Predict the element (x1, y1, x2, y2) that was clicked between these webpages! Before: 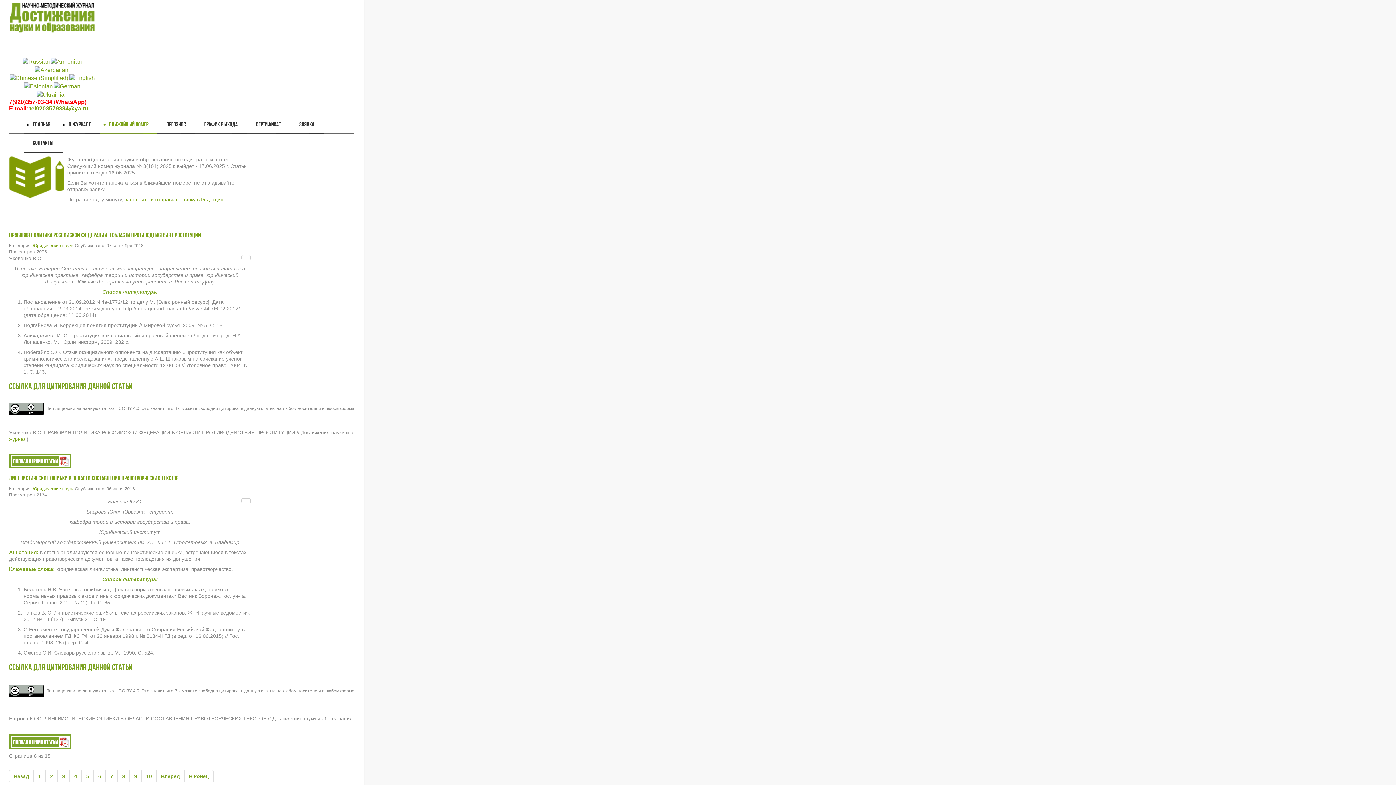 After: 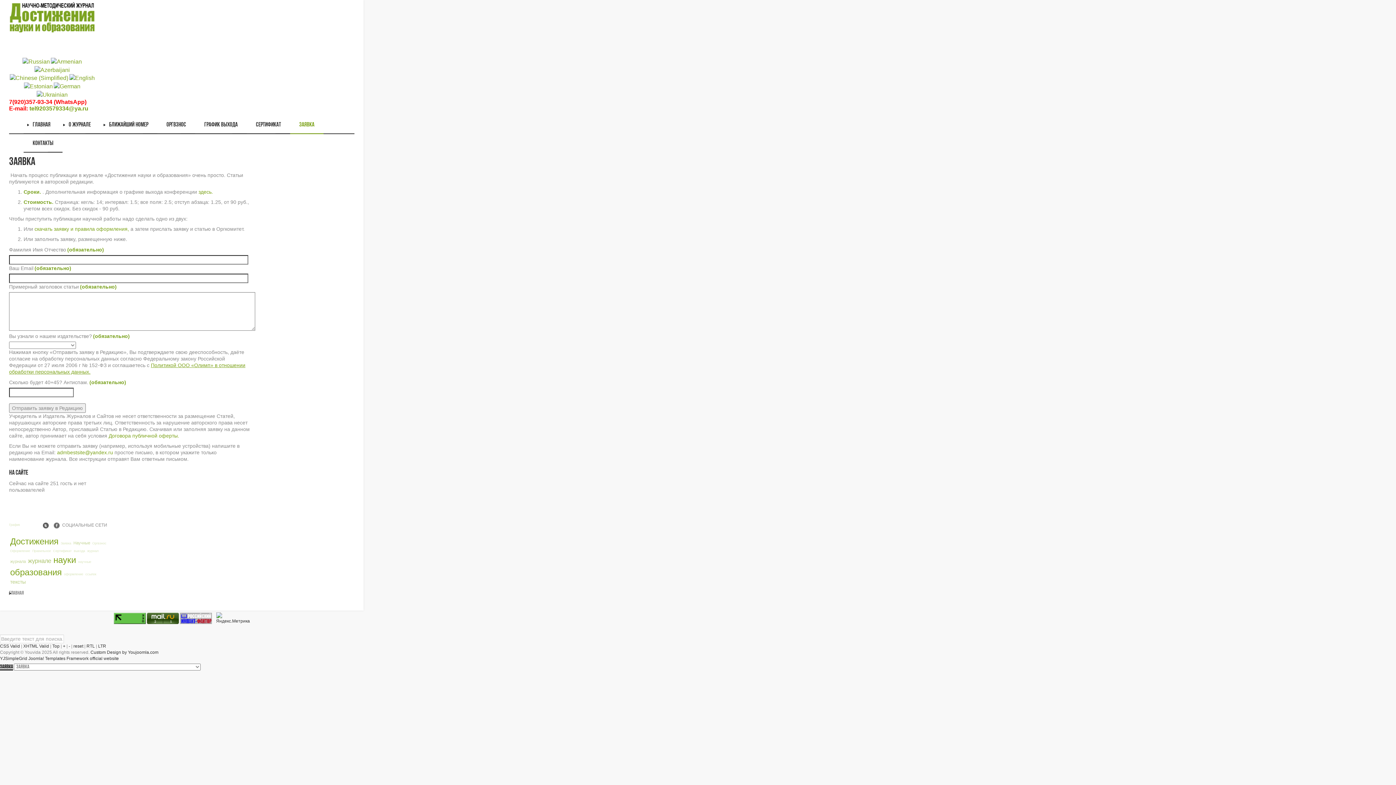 Action: label: ЗАЯВКА bbox: (290, 115, 323, 134)